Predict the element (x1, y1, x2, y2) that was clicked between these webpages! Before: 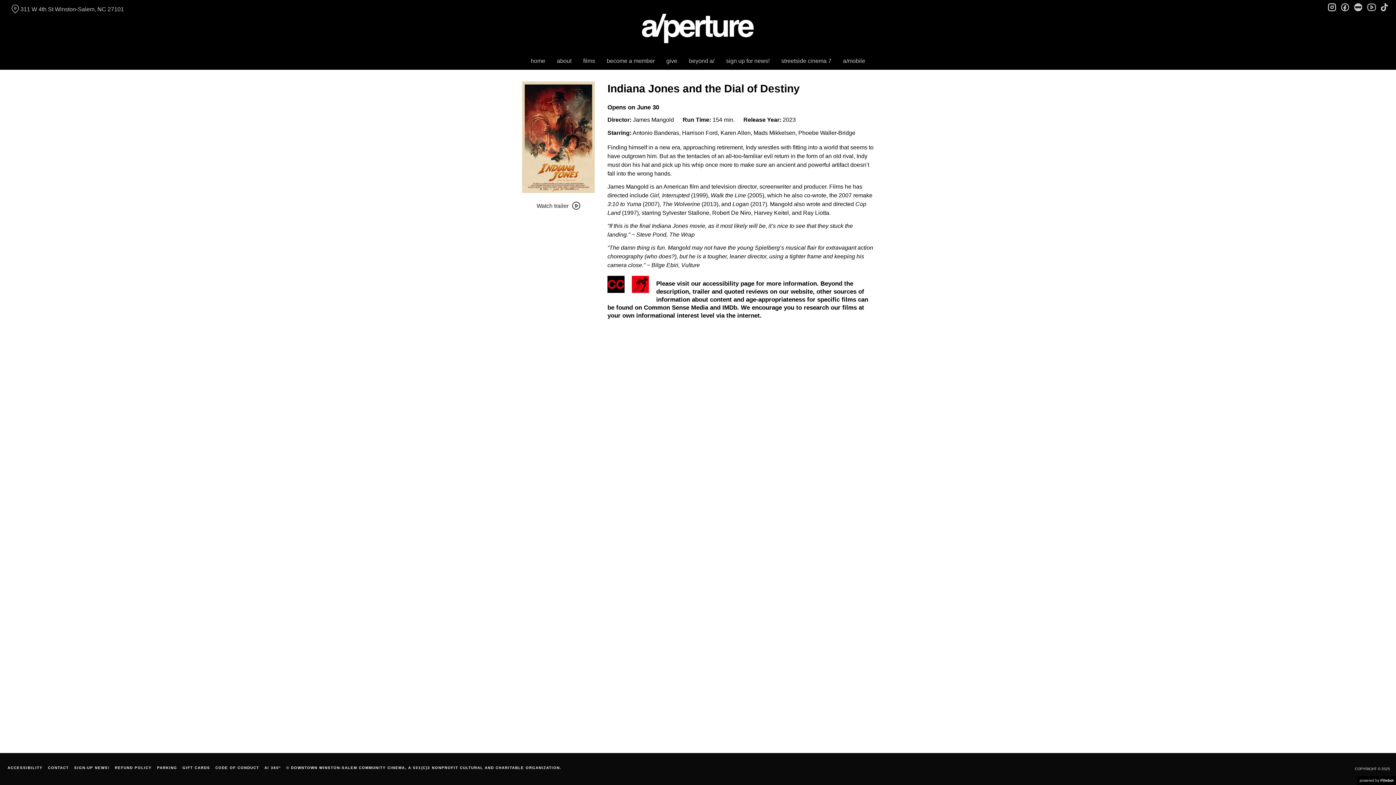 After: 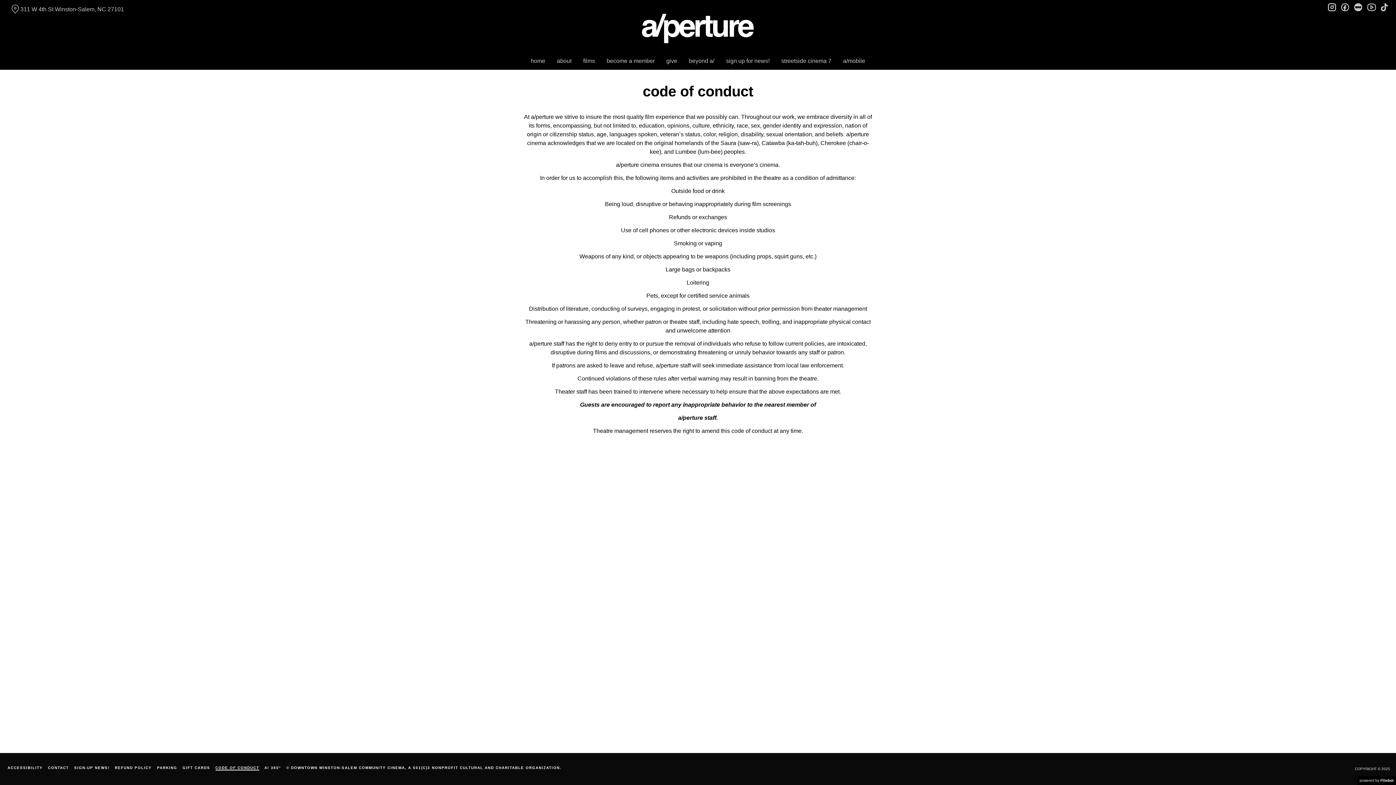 Action: label: CODE OF CONDUCT bbox: (215, 766, 259, 770)